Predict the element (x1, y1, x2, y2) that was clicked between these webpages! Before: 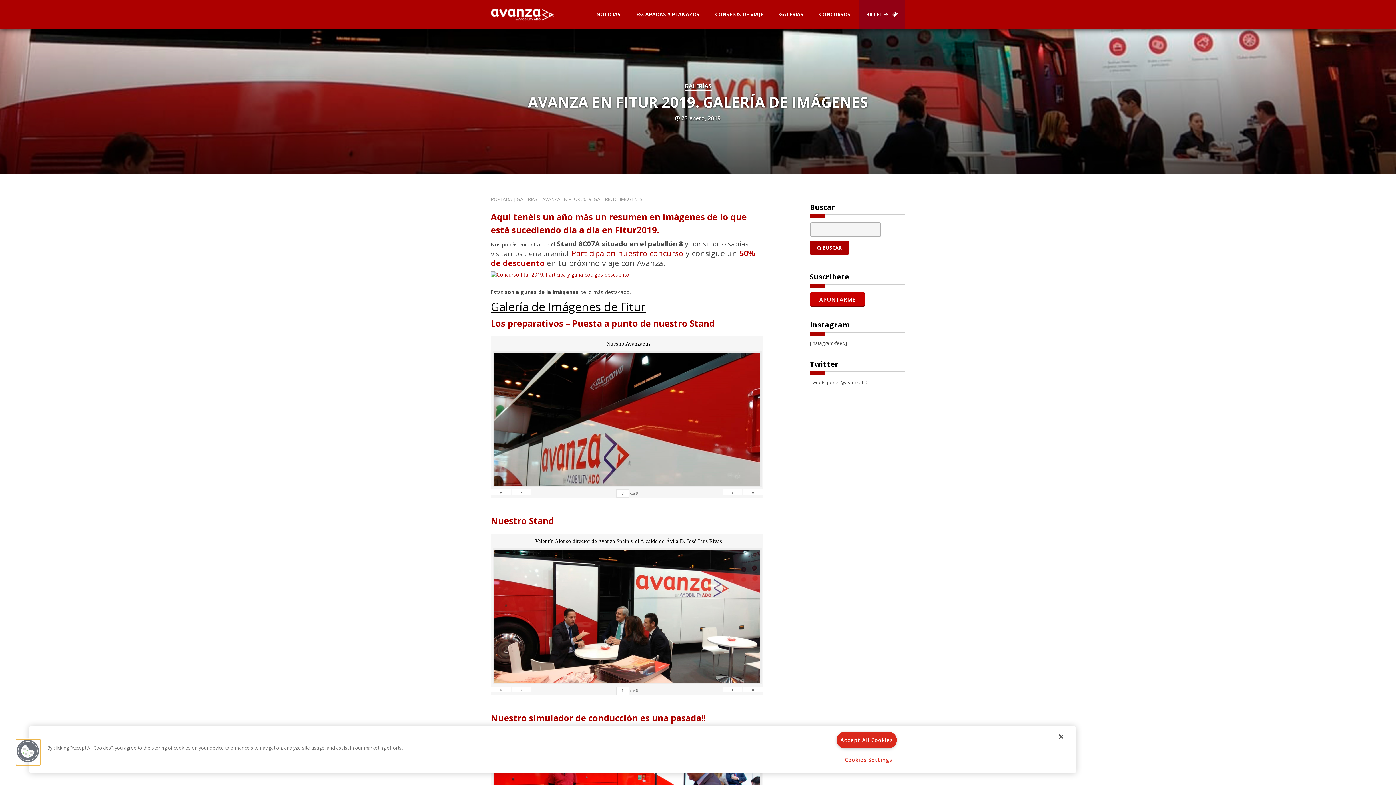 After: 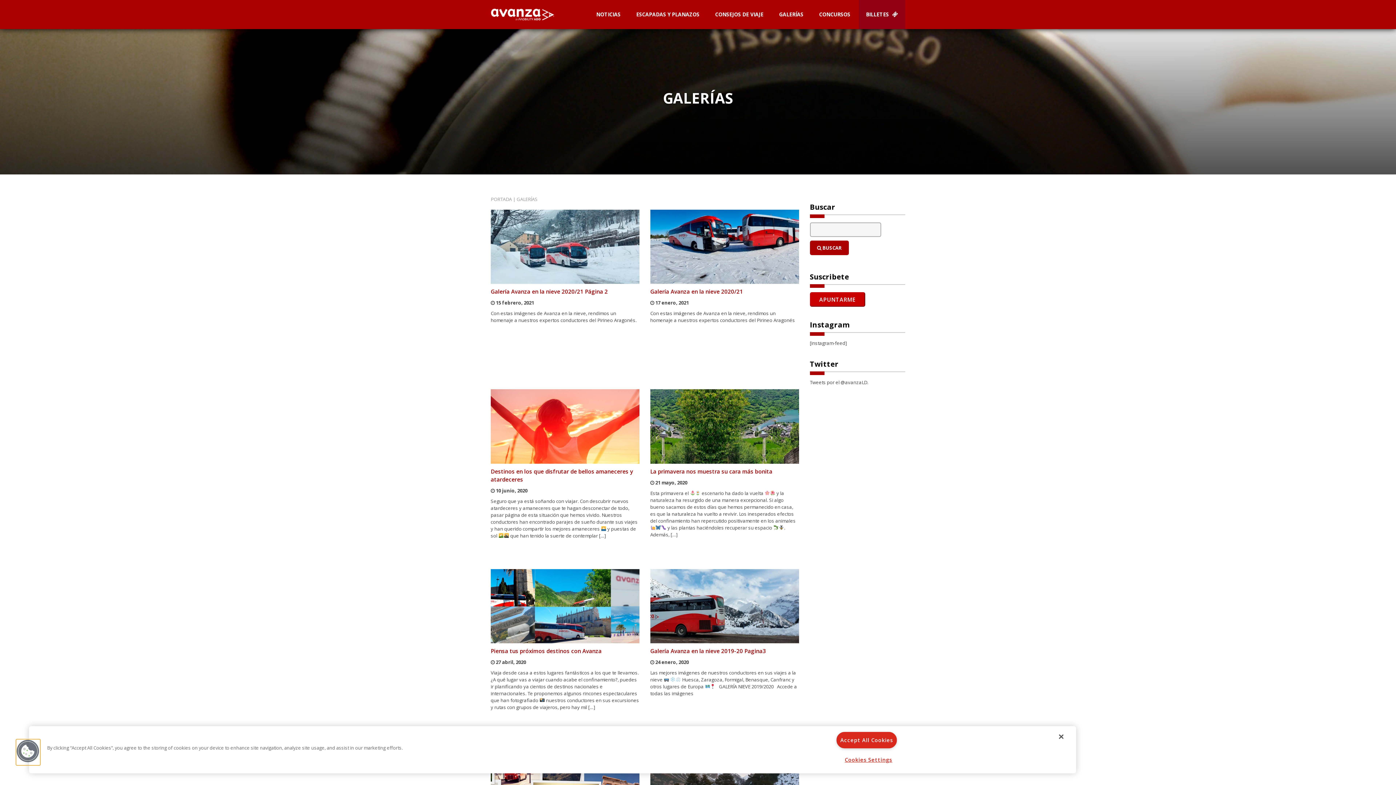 Action: bbox: (684, 81, 711, 91) label: GALERÍAS